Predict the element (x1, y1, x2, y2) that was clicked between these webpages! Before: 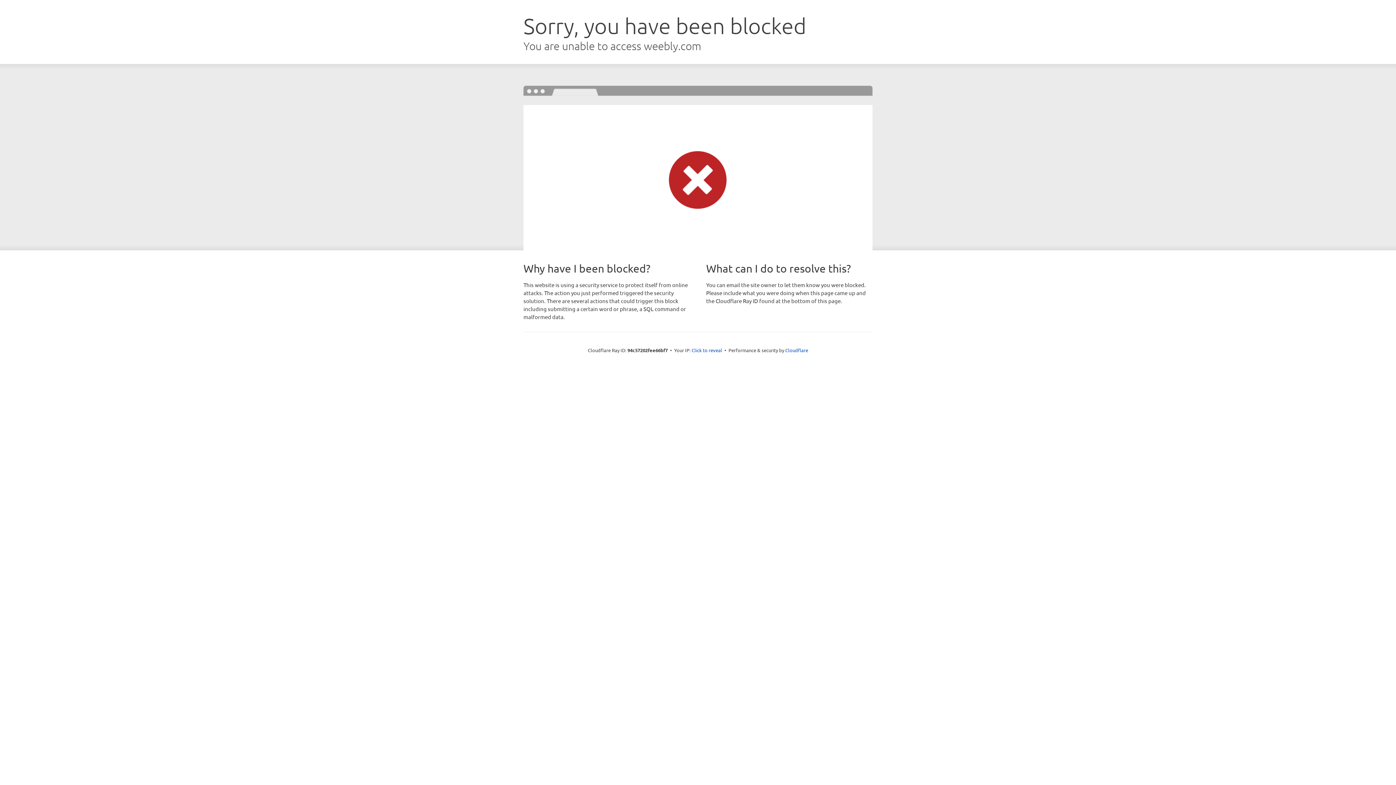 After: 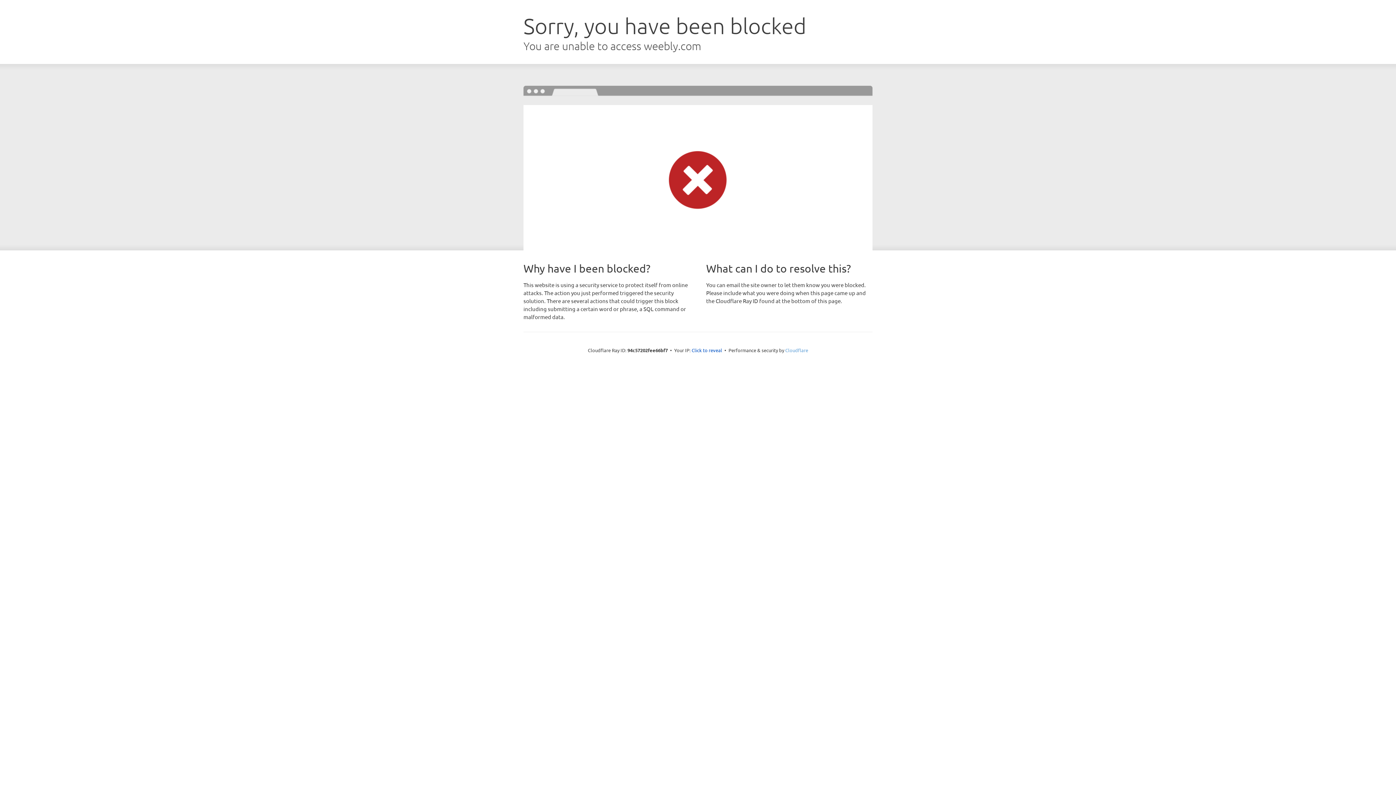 Action: label: Cloudflare bbox: (785, 347, 808, 353)